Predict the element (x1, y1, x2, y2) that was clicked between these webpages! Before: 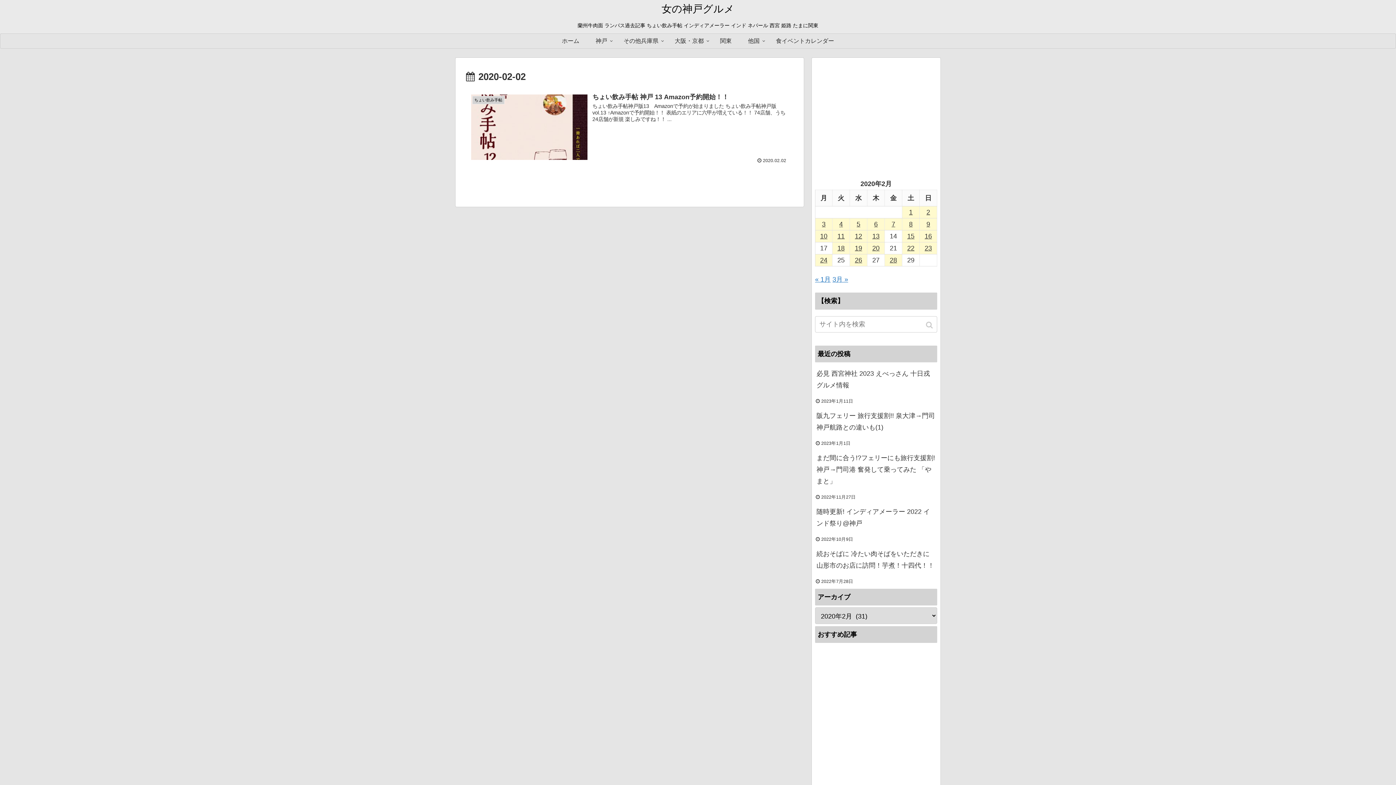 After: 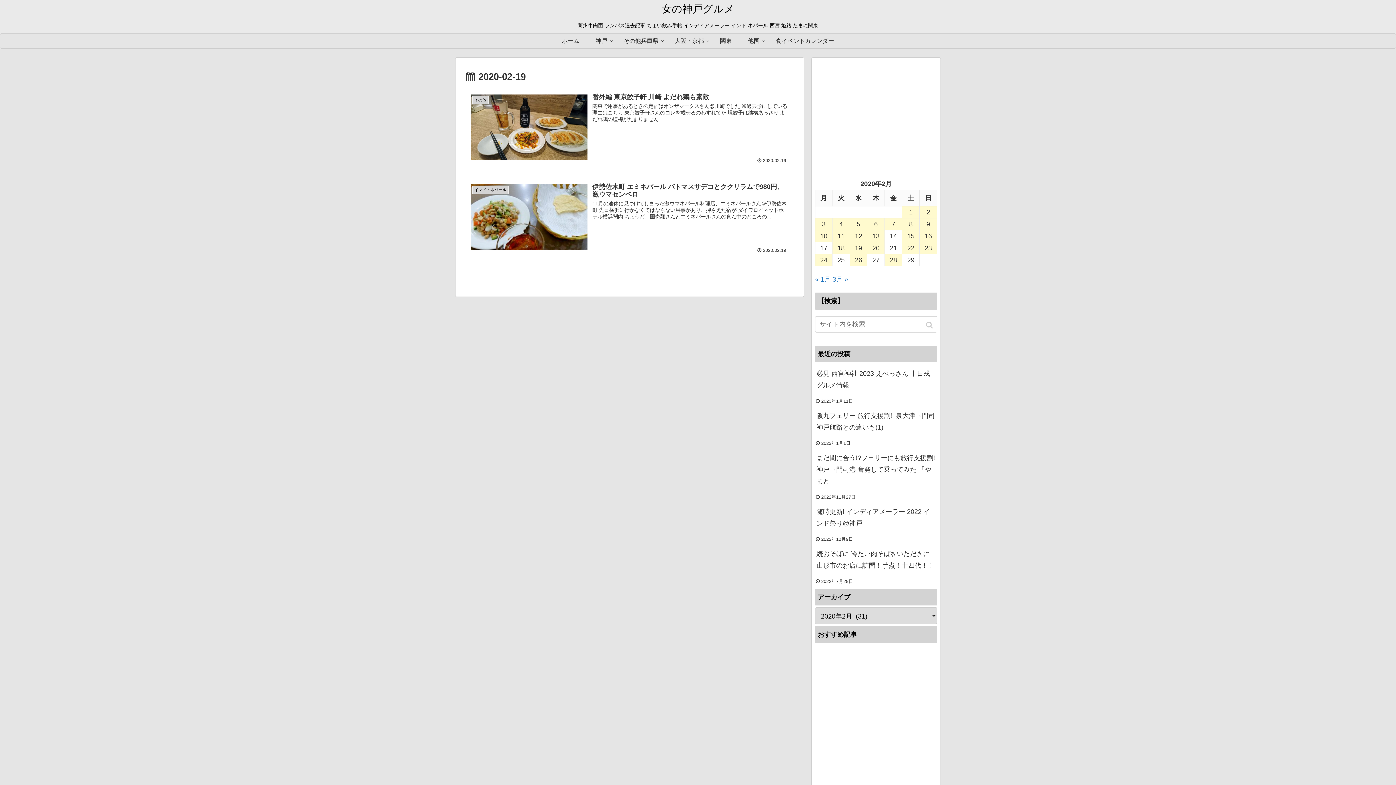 Action: label: 2020年2月19日 に投稿を公開 bbox: (850, 242, 867, 254)